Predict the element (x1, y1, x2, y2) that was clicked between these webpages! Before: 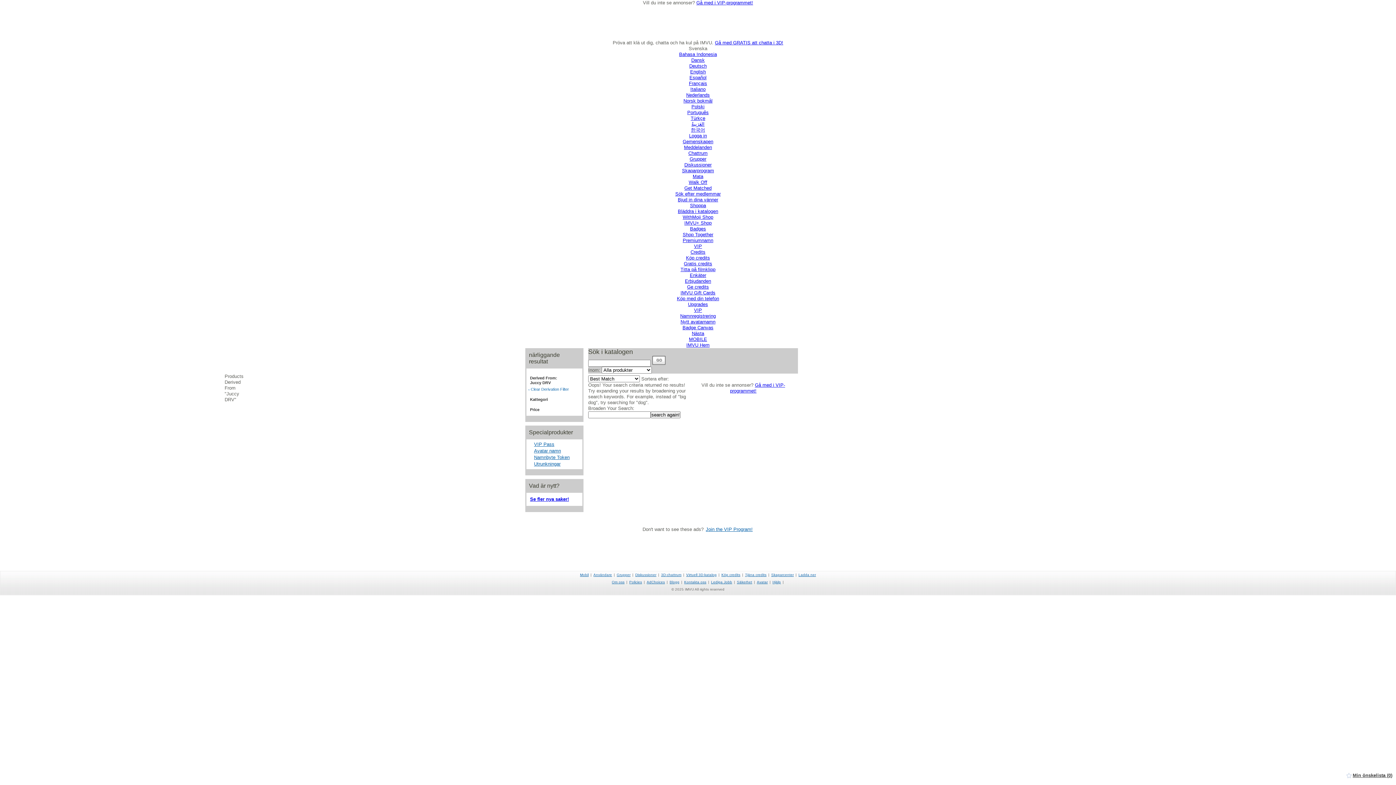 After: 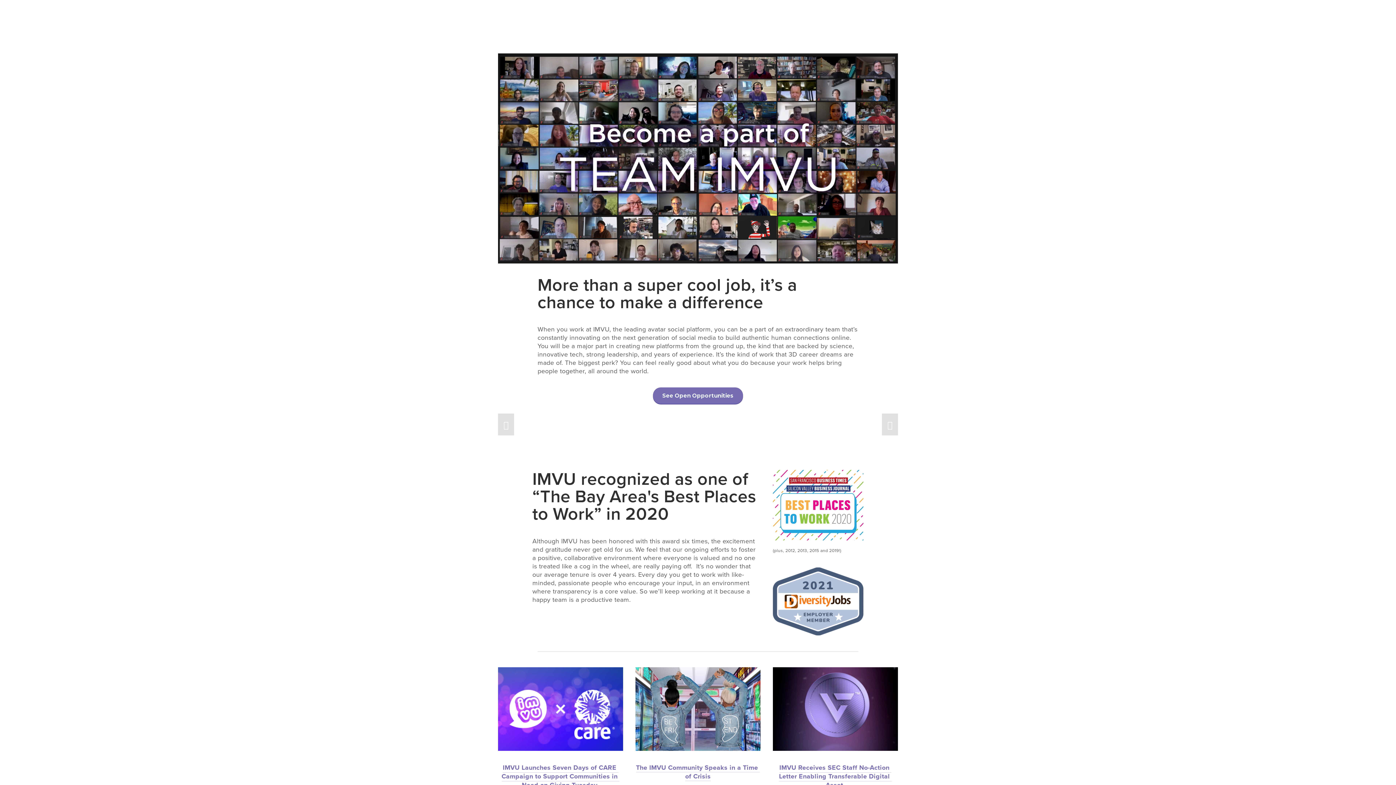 Action: label: Lediga Jobb bbox: (711, 580, 732, 584)